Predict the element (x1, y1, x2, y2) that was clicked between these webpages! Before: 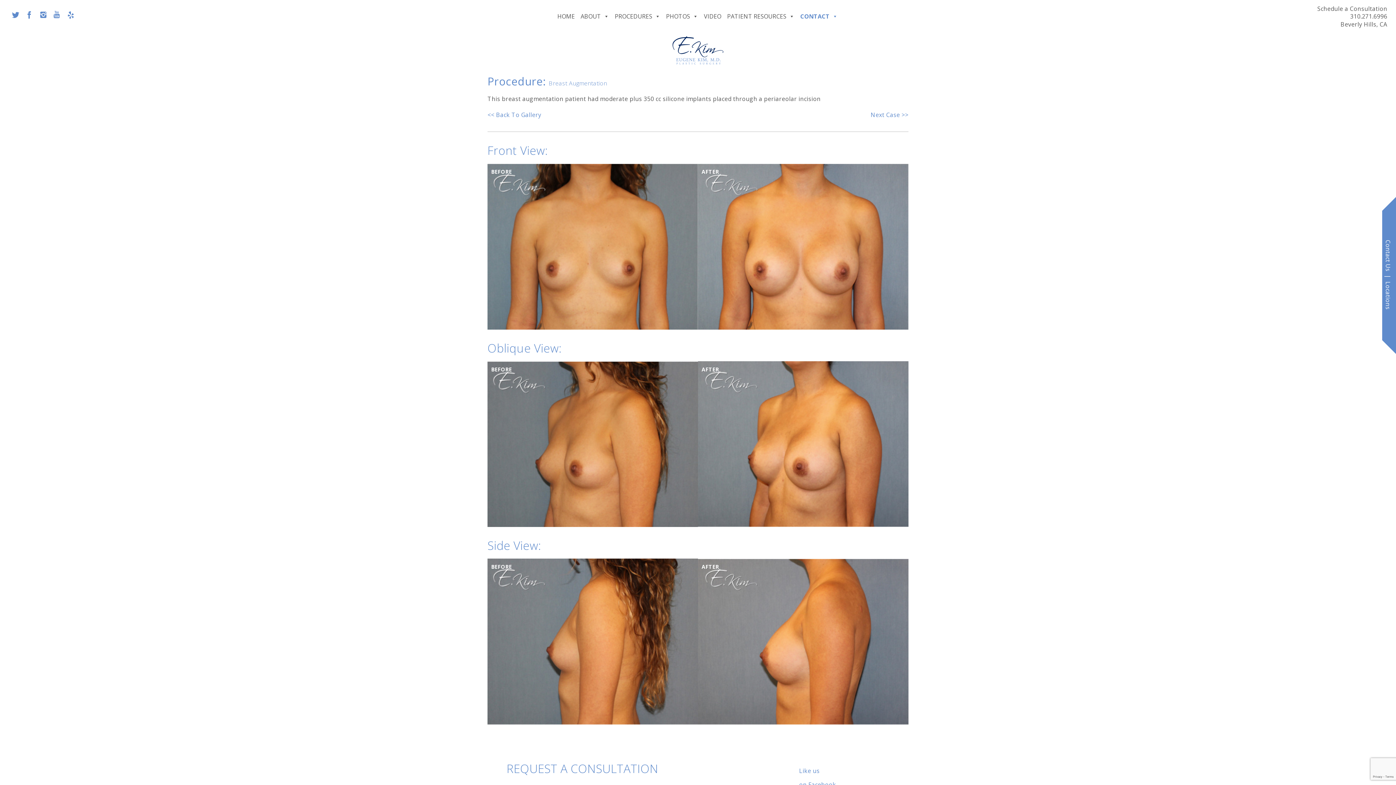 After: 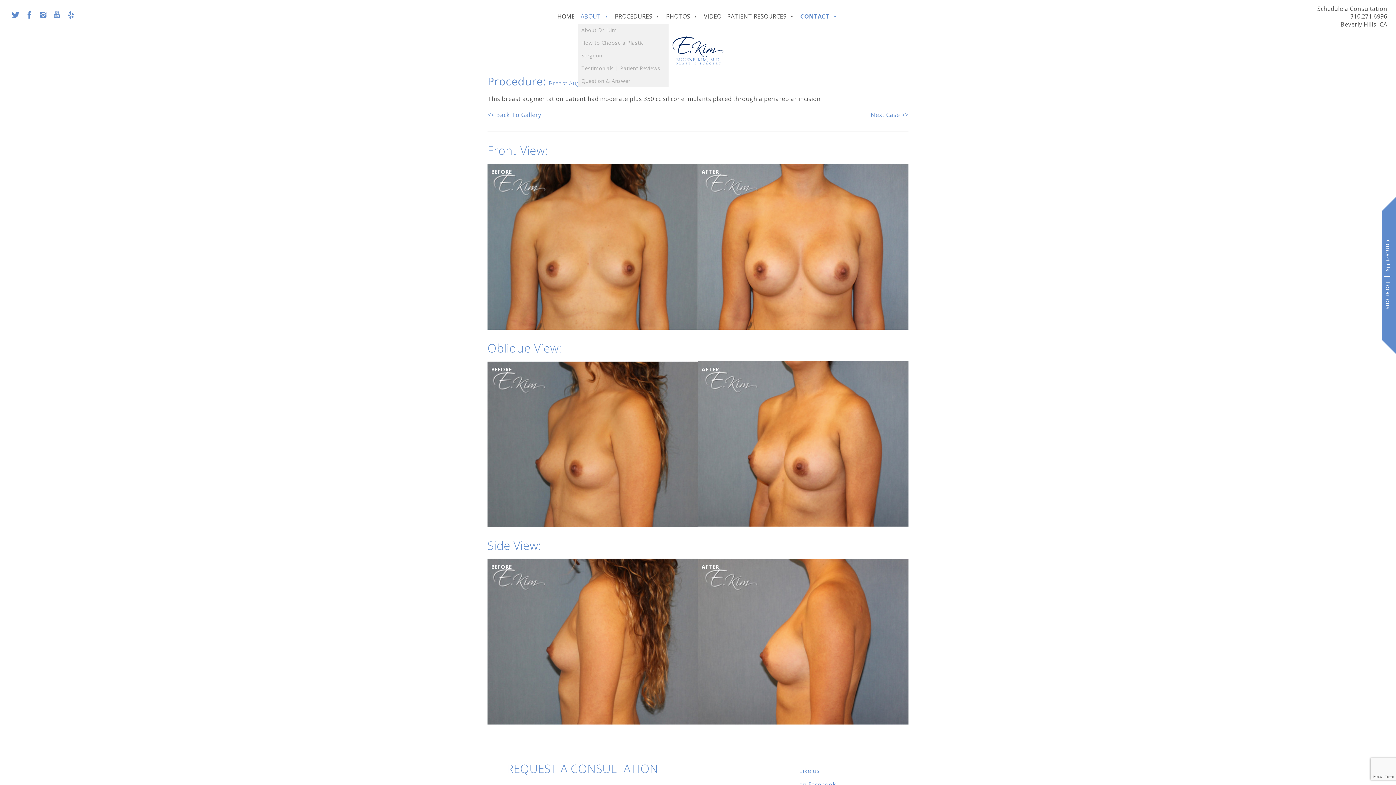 Action: label: ABOUT bbox: (580, 9, 609, 23)